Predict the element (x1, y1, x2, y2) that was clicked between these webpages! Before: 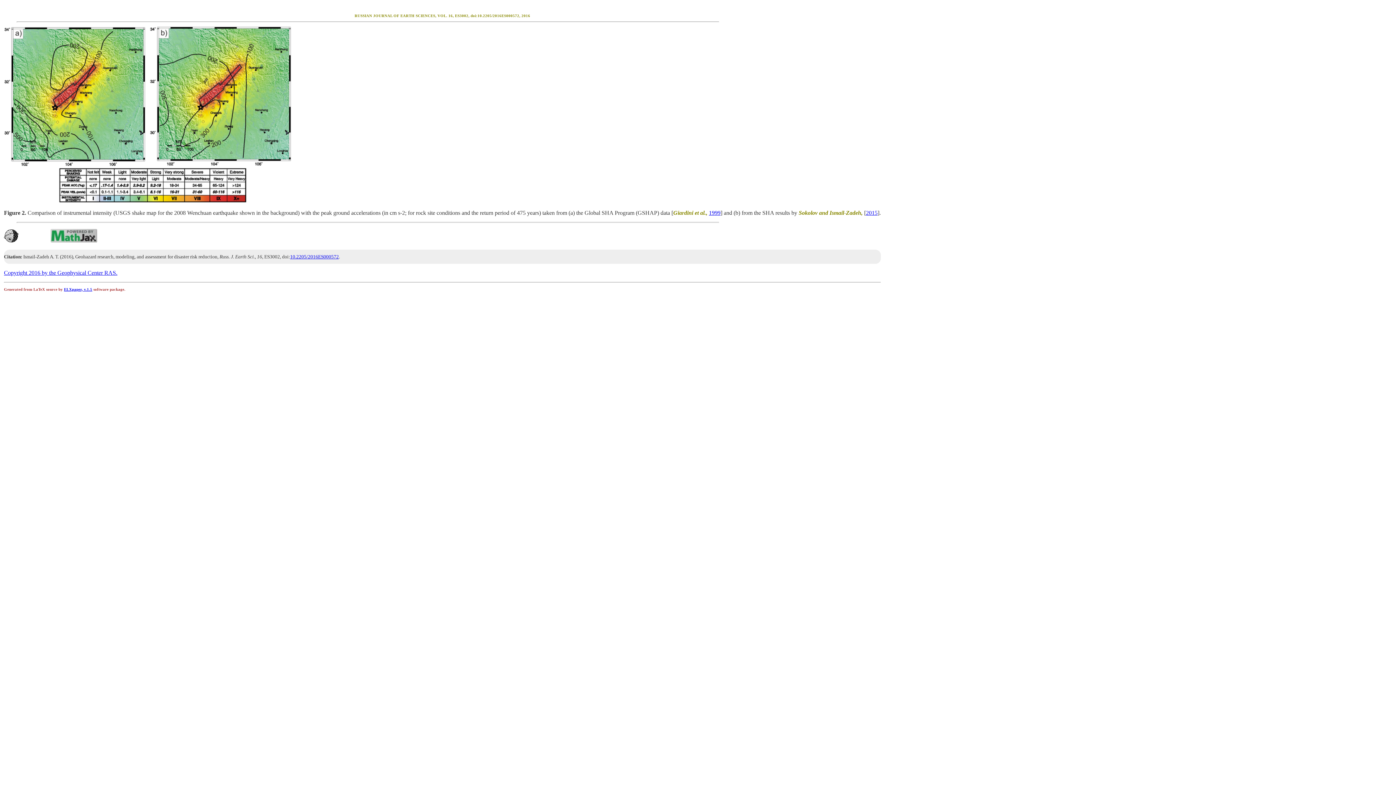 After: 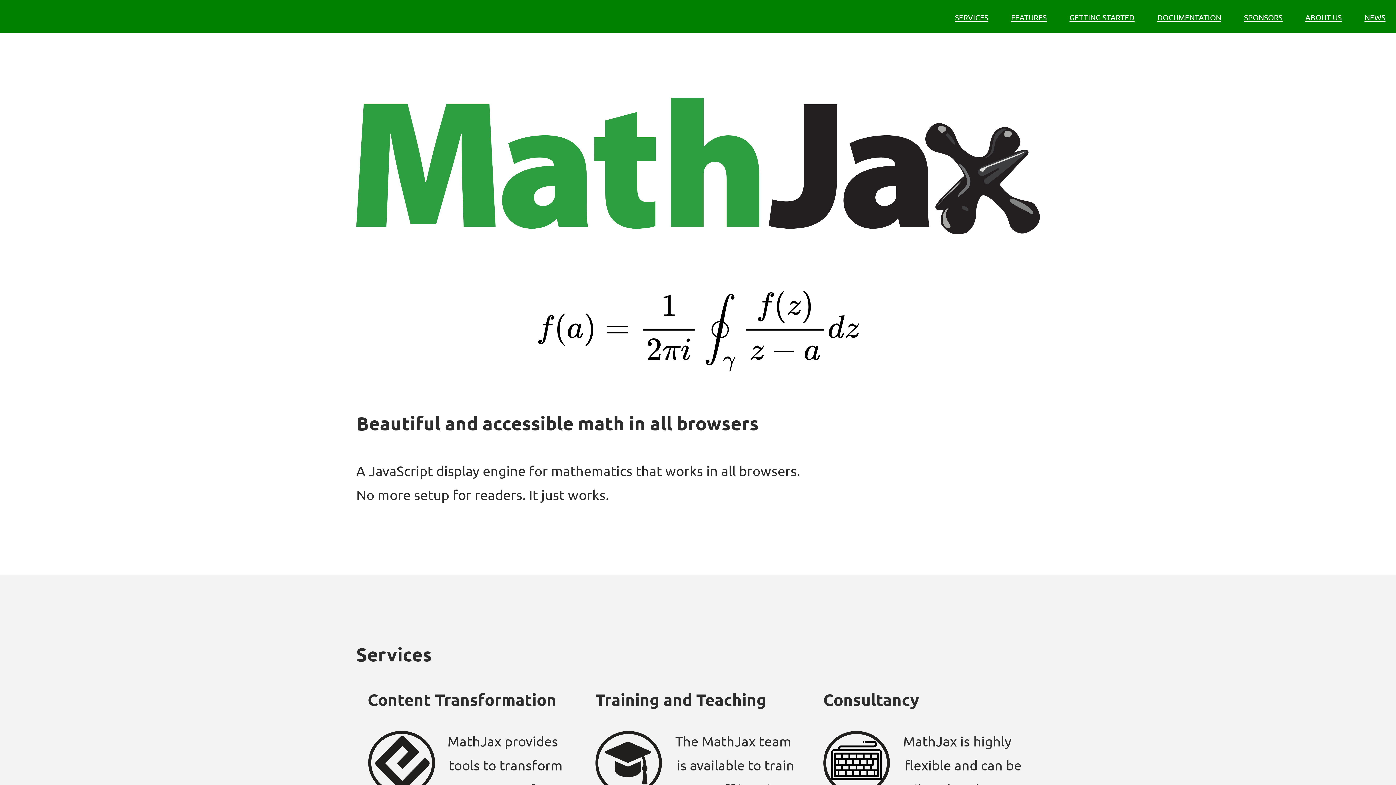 Action: bbox: (50, 237, 97, 243)